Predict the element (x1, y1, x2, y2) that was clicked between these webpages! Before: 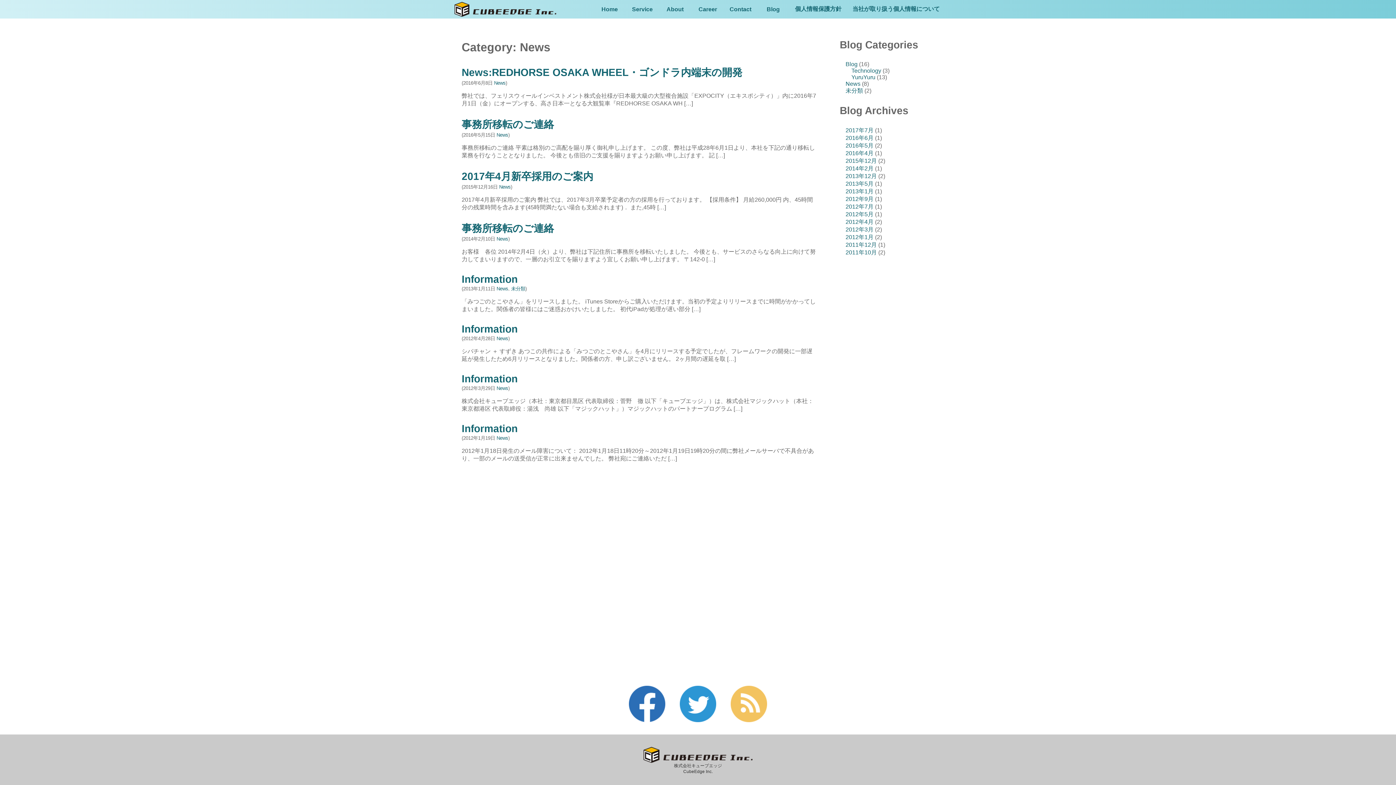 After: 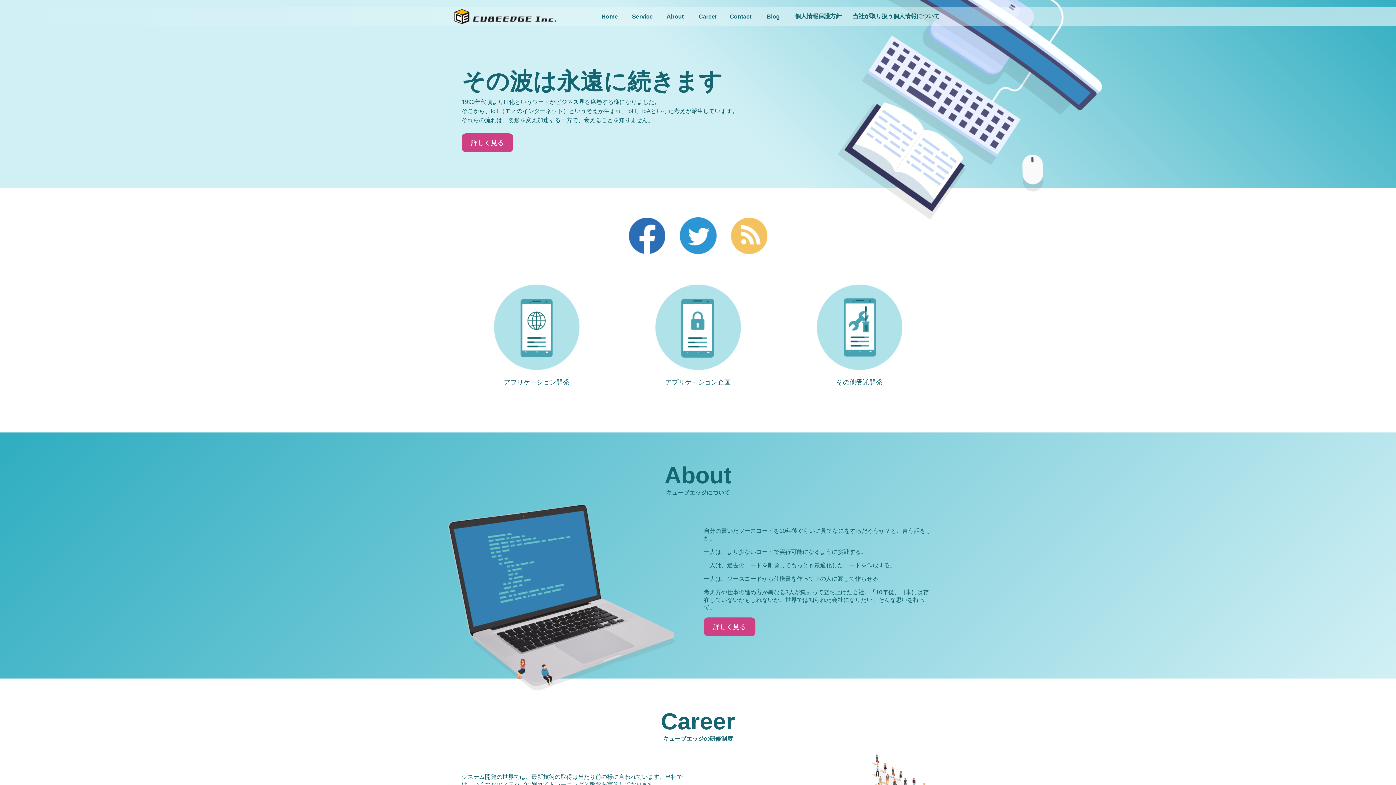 Action: bbox: (595, 5, 624, 13) label: Home